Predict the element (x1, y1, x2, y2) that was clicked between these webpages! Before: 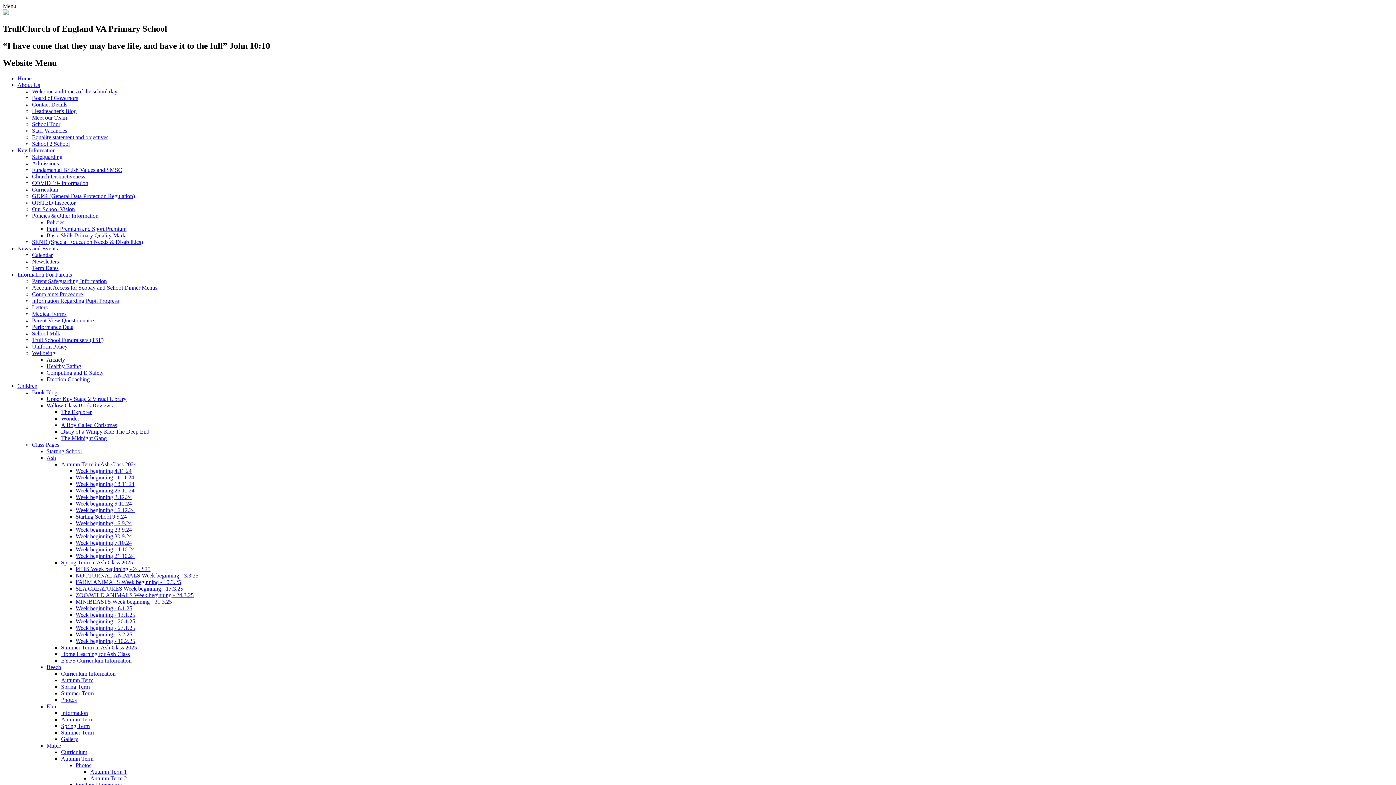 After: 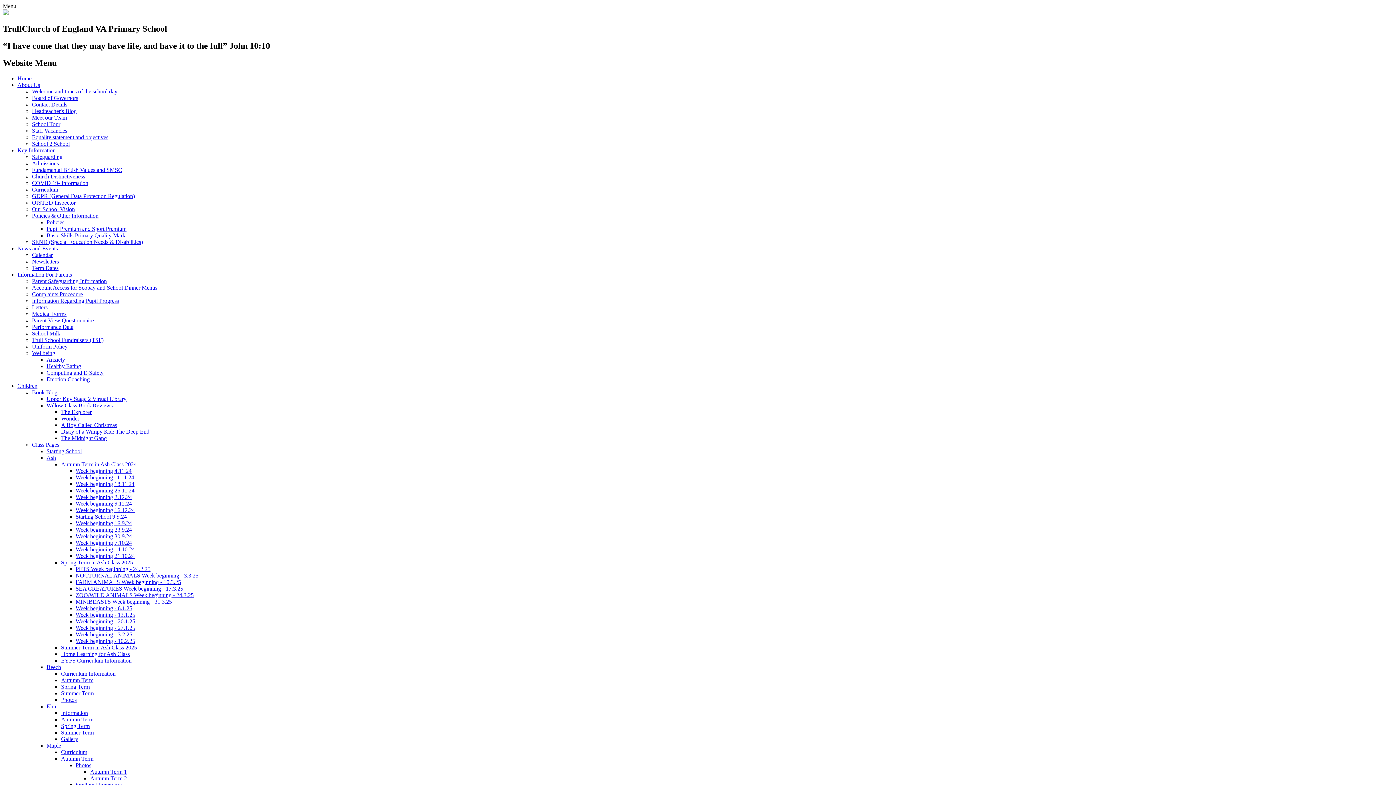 Action: label: Week beginning 16.12.24 bbox: (75, 507, 134, 513)